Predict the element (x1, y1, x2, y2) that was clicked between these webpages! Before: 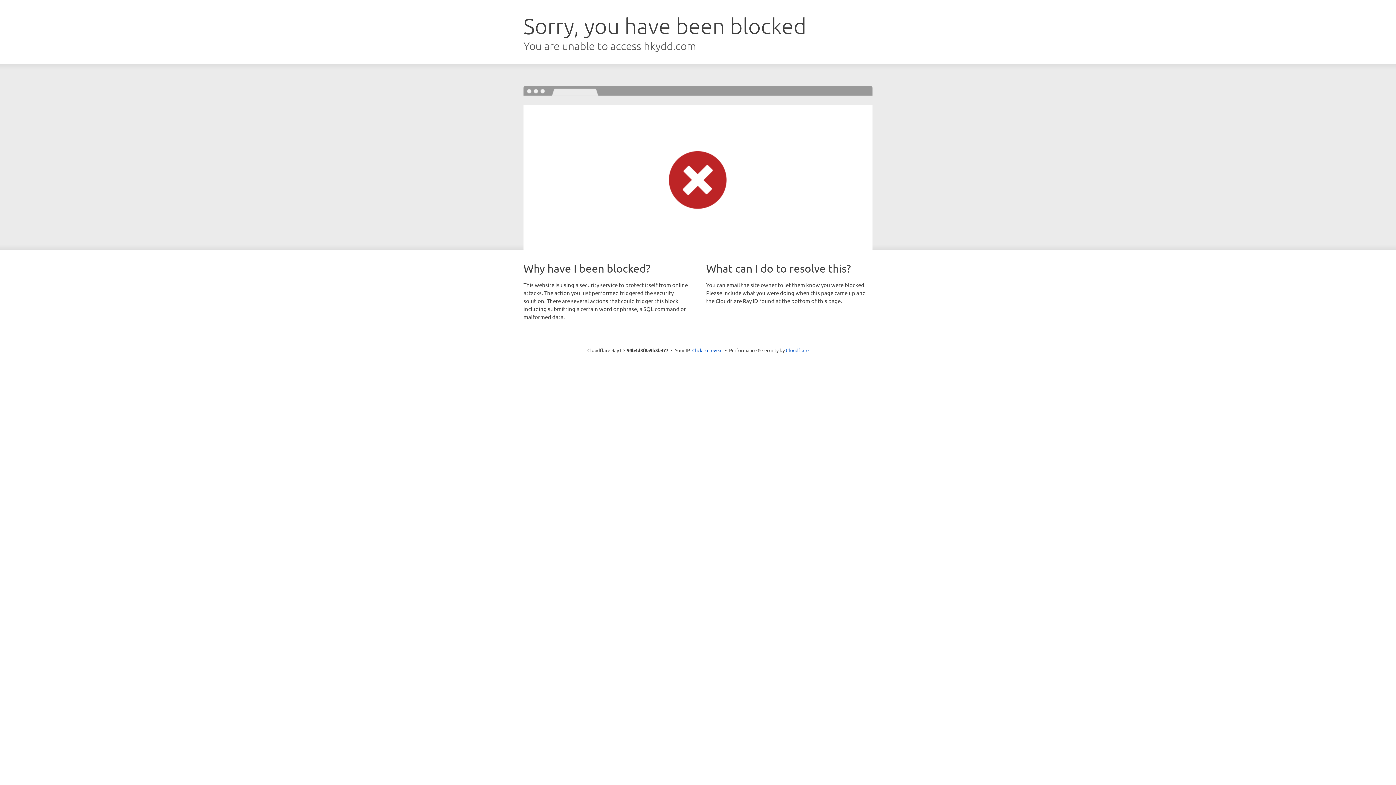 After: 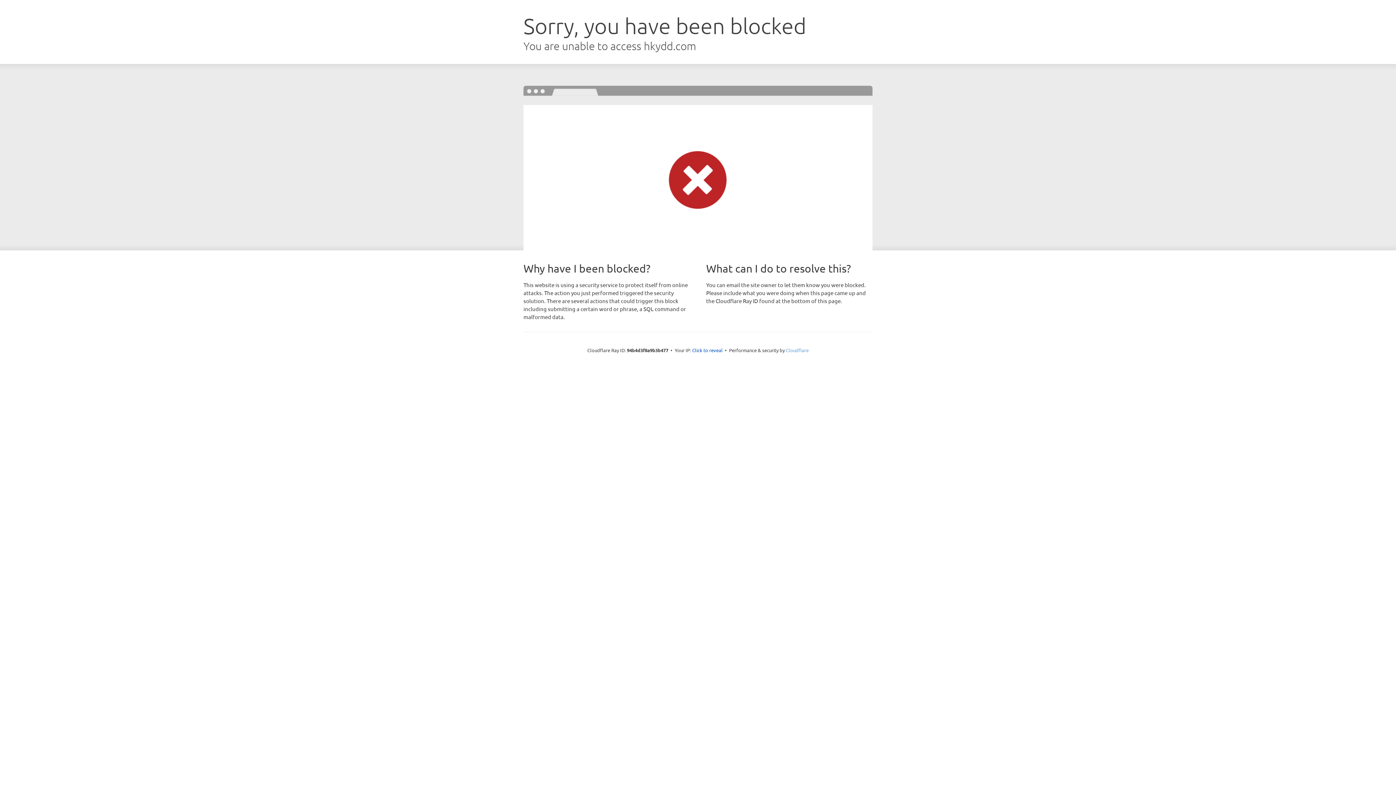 Action: bbox: (786, 347, 808, 353) label: Cloudflare